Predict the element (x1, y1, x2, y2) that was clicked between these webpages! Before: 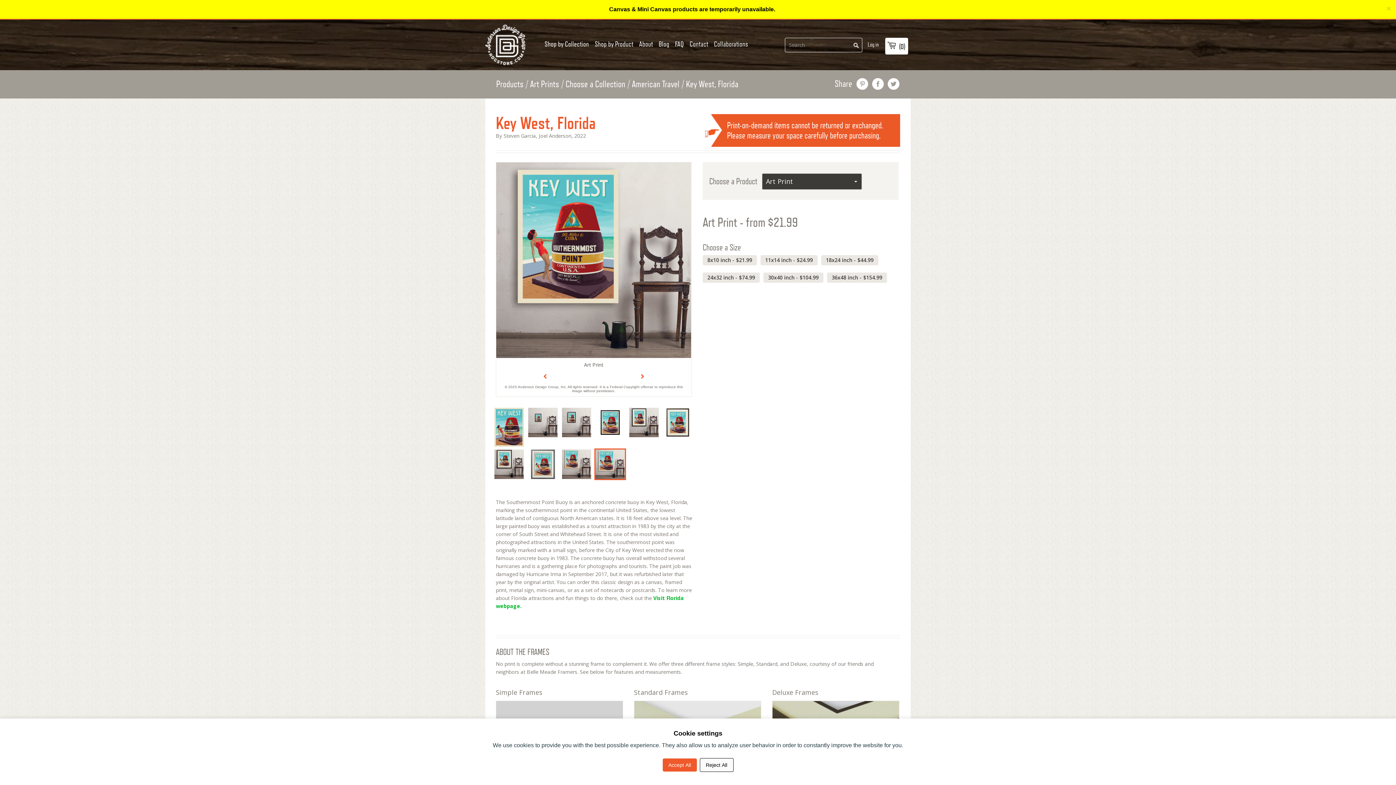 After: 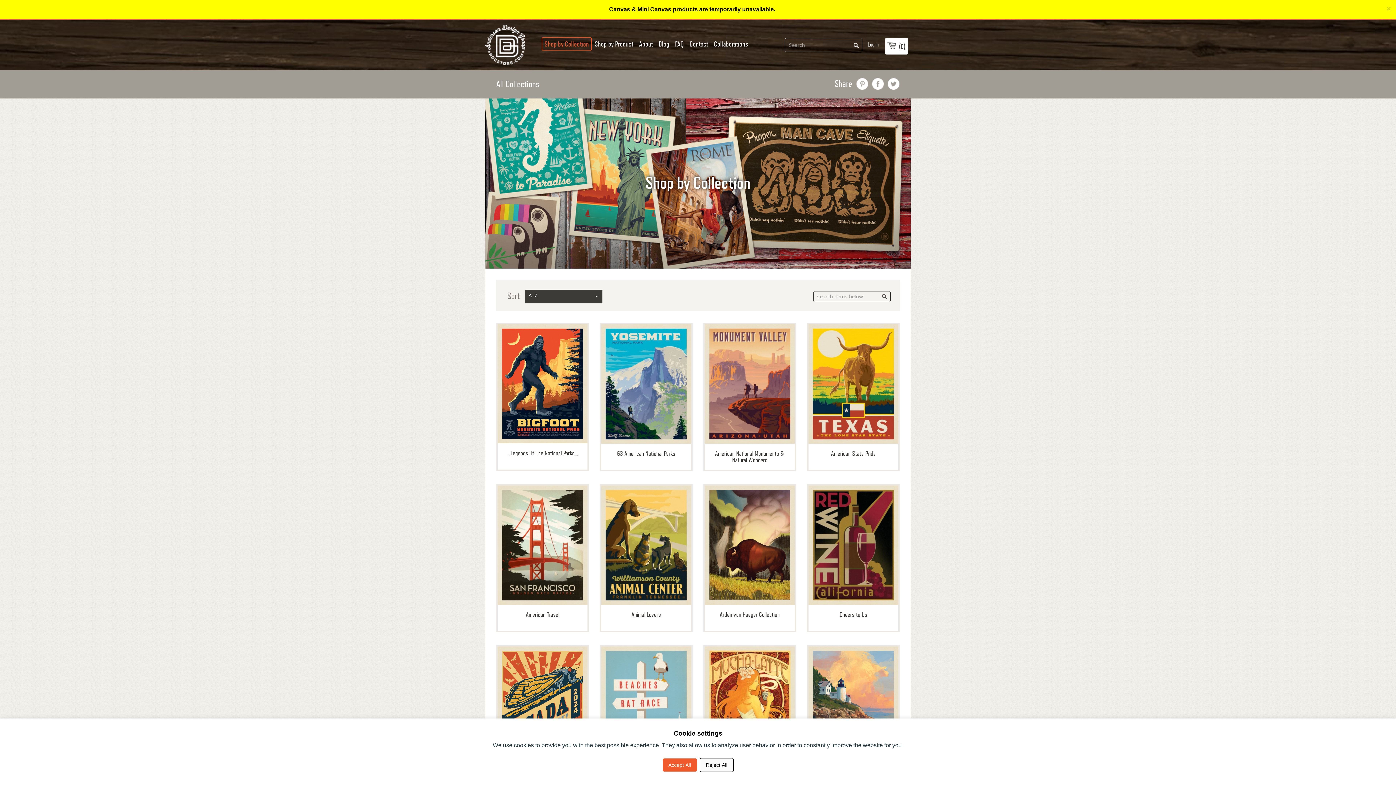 Action: label: Shop by Collection bbox: (541, 37, 592, 50)